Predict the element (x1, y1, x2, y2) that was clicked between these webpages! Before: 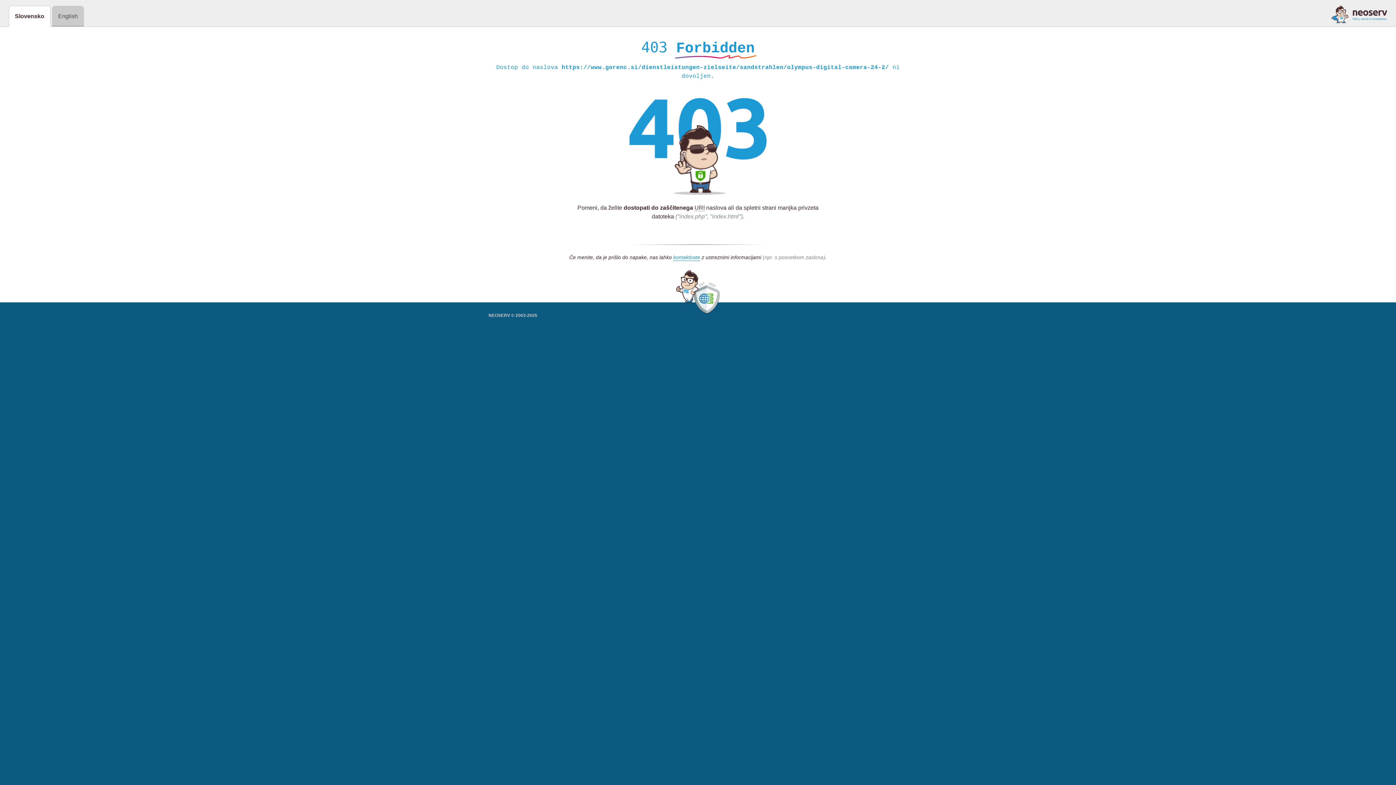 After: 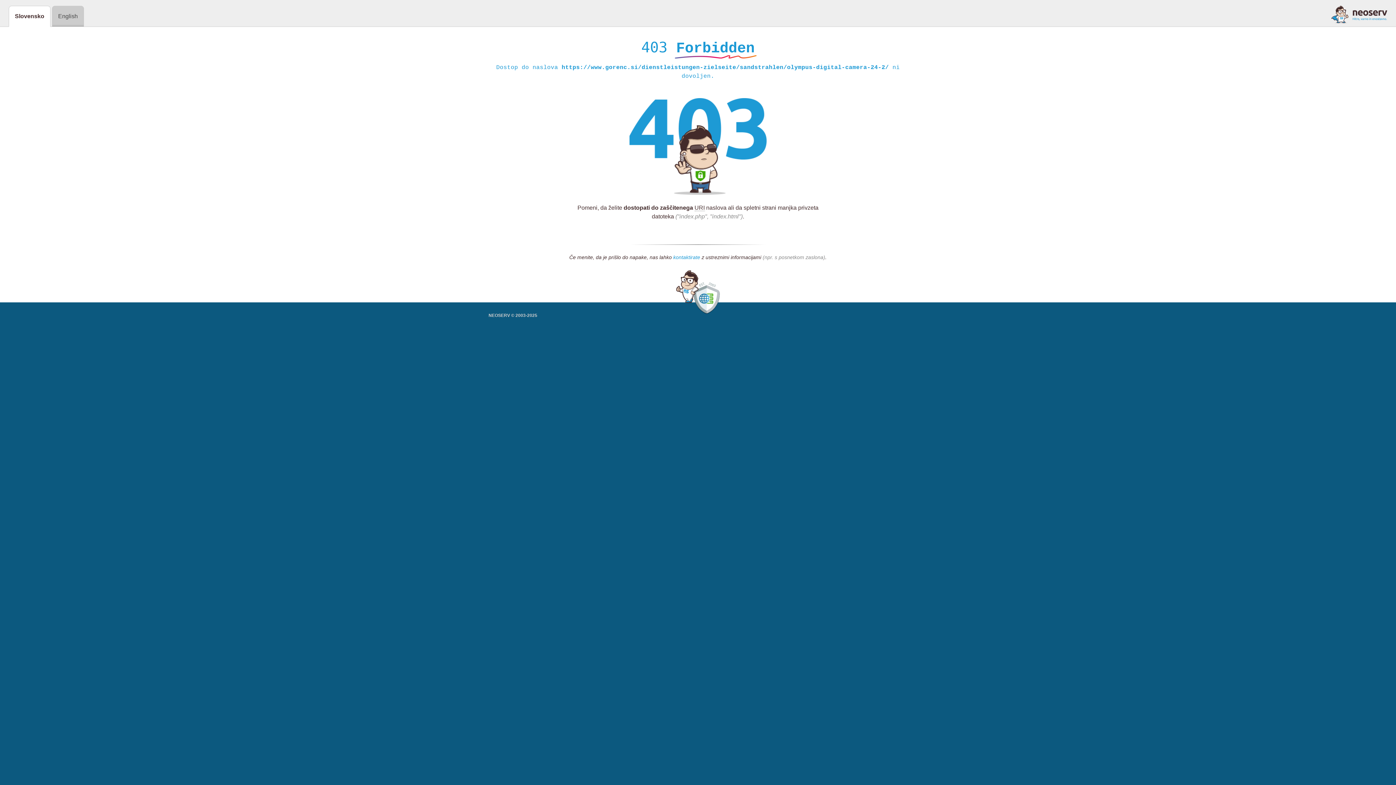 Action: label: kontaktirate bbox: (673, 254, 700, 261)